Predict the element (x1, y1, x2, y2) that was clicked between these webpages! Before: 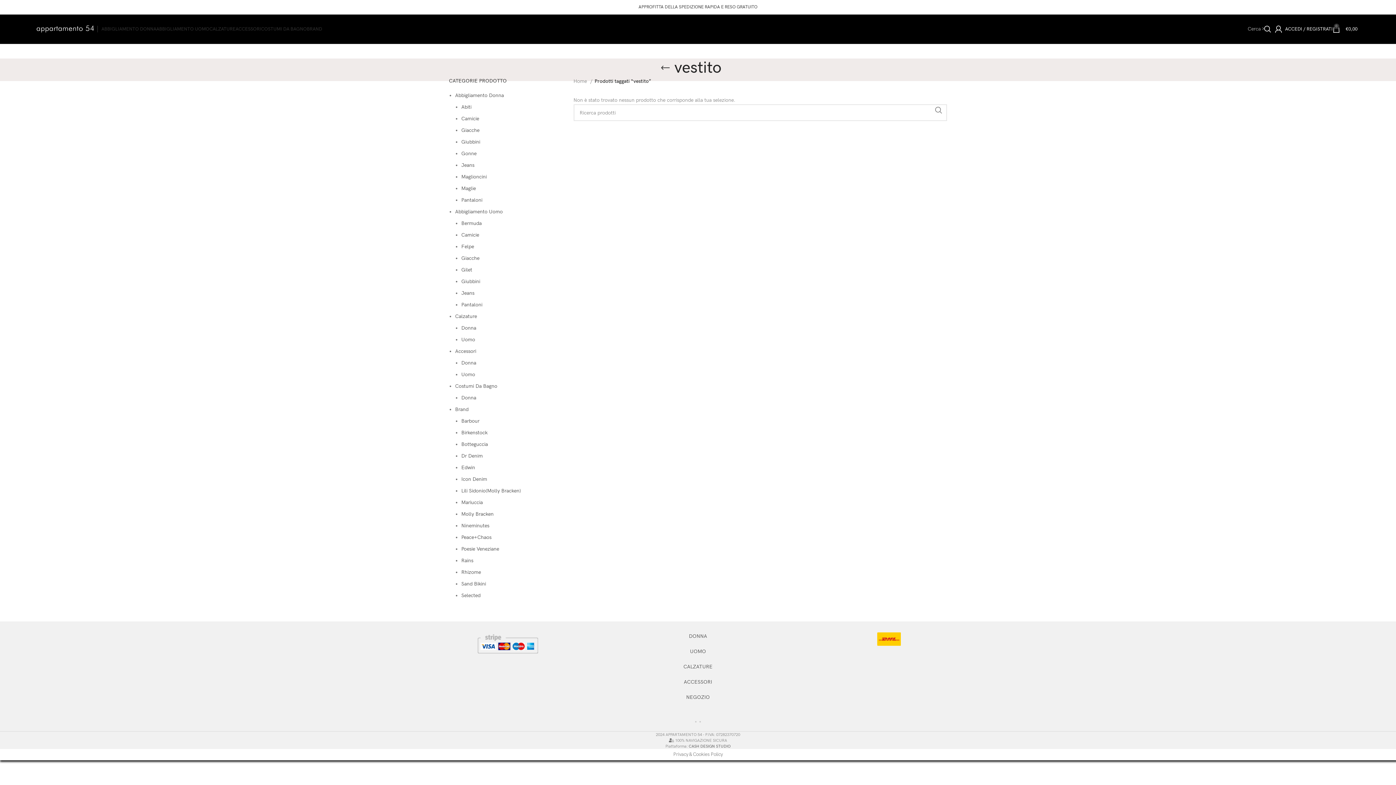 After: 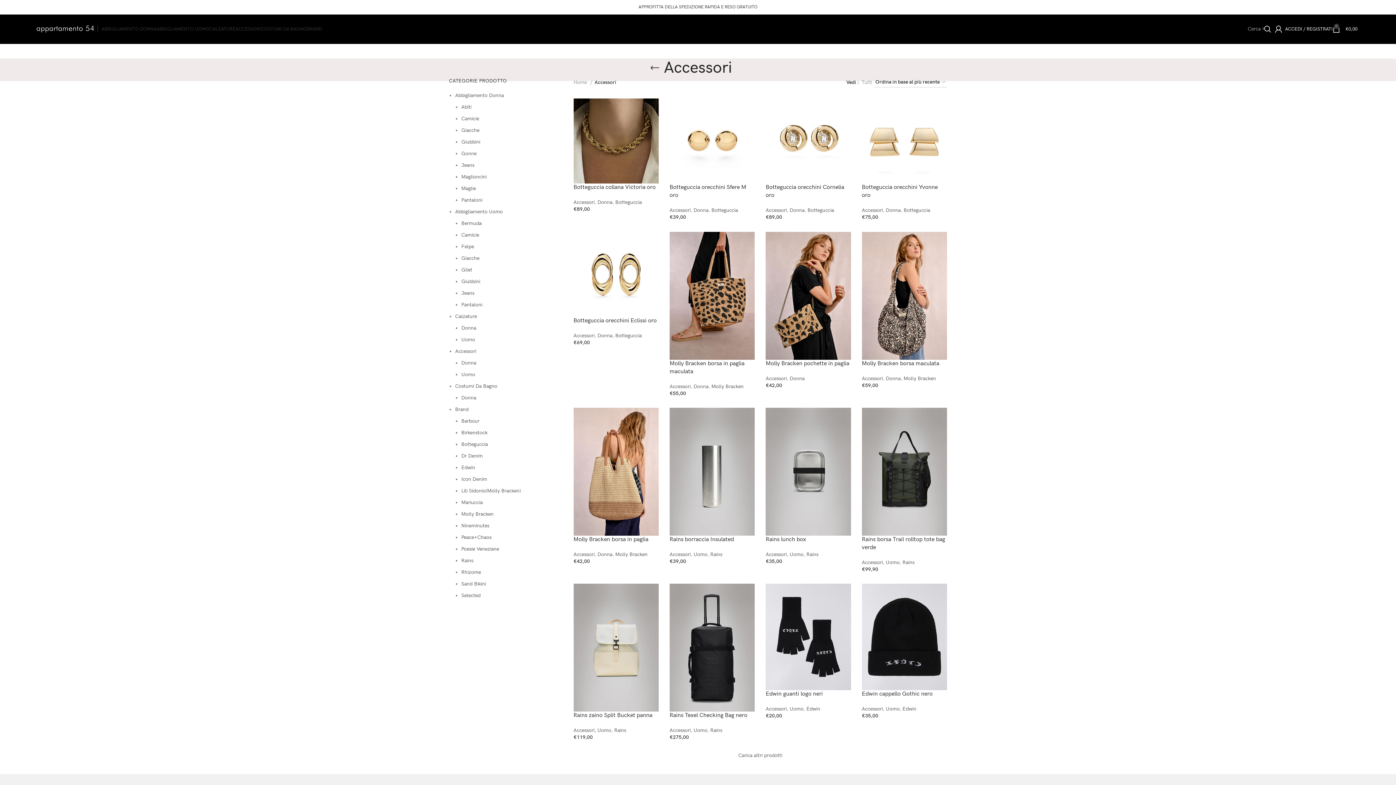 Action: label: ACCESSORI bbox: (684, 679, 712, 685)